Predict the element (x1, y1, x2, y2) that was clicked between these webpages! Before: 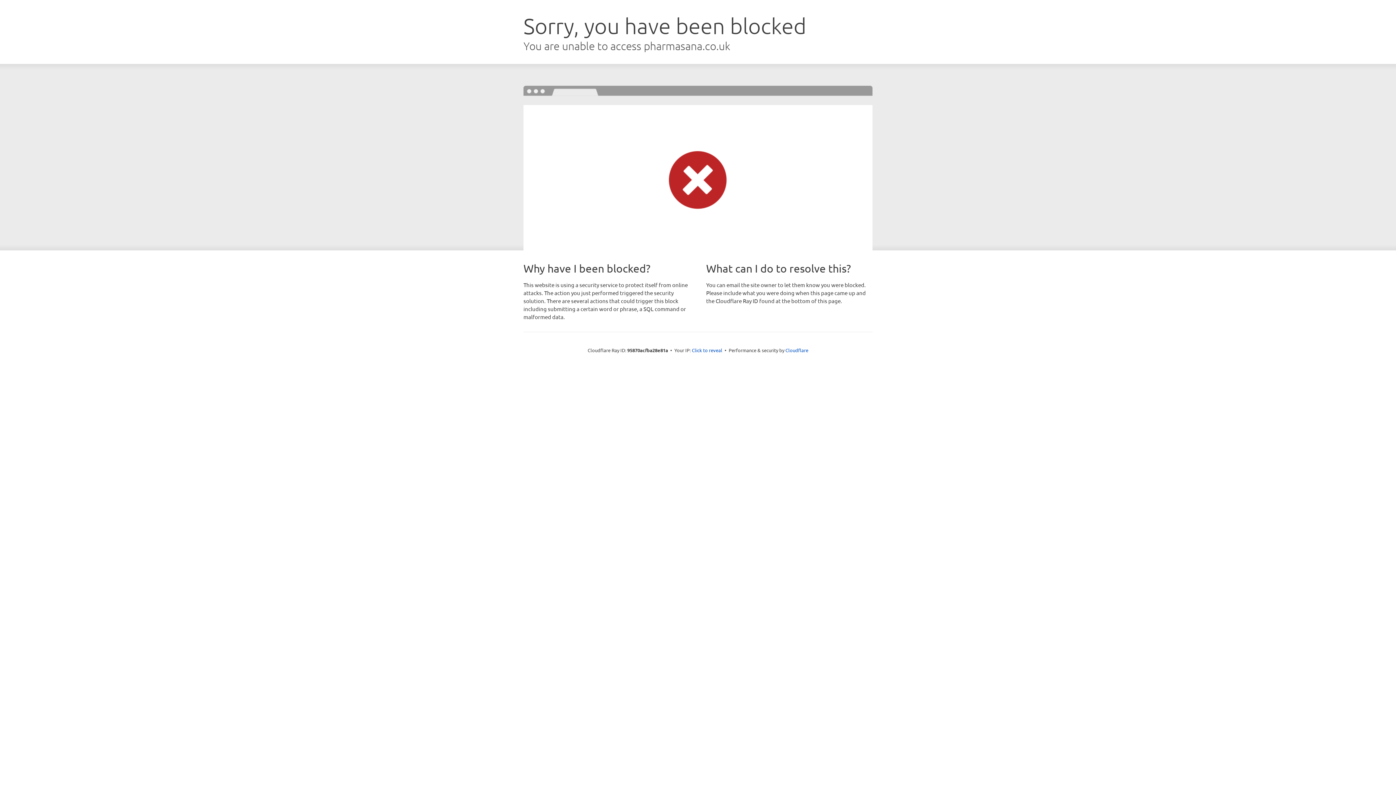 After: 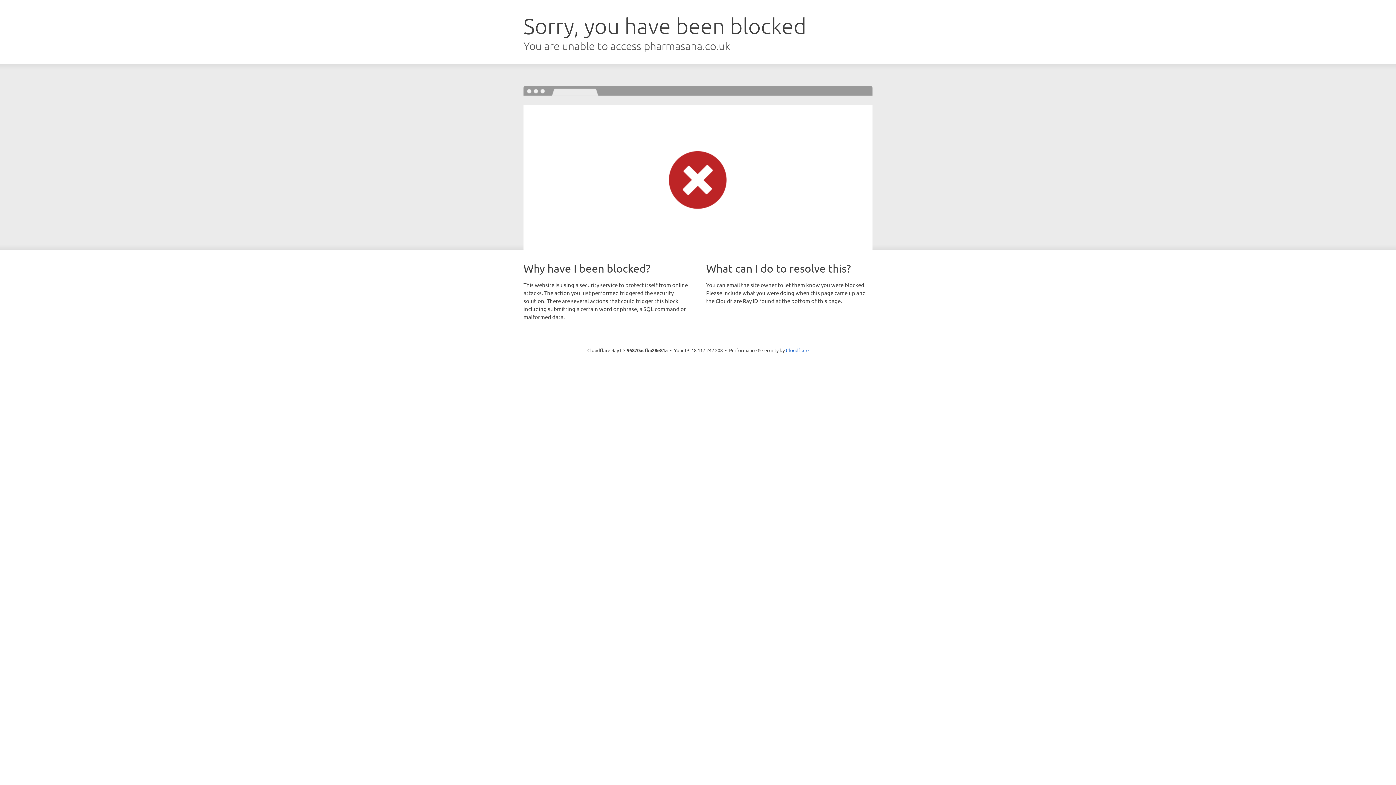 Action: label: Click to reveal bbox: (692, 346, 722, 353)